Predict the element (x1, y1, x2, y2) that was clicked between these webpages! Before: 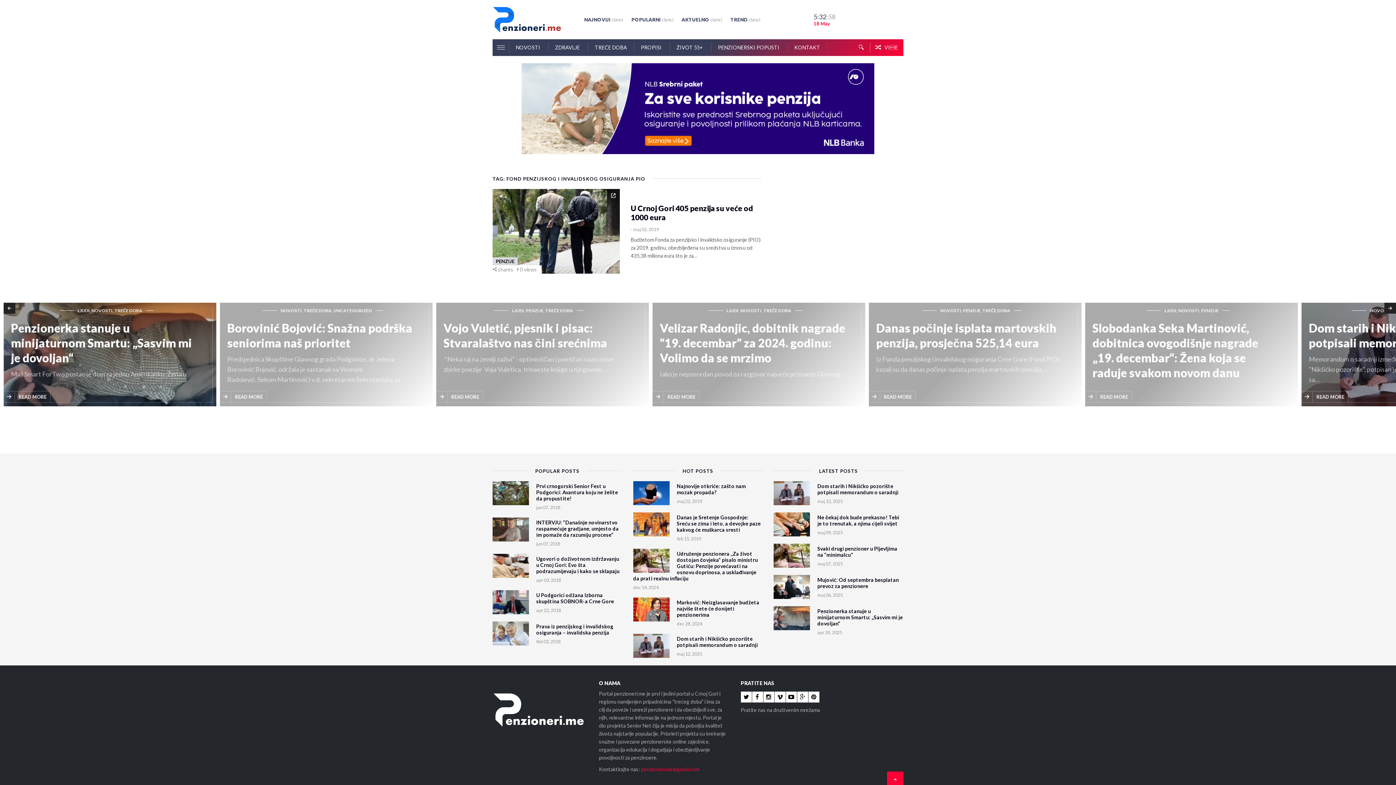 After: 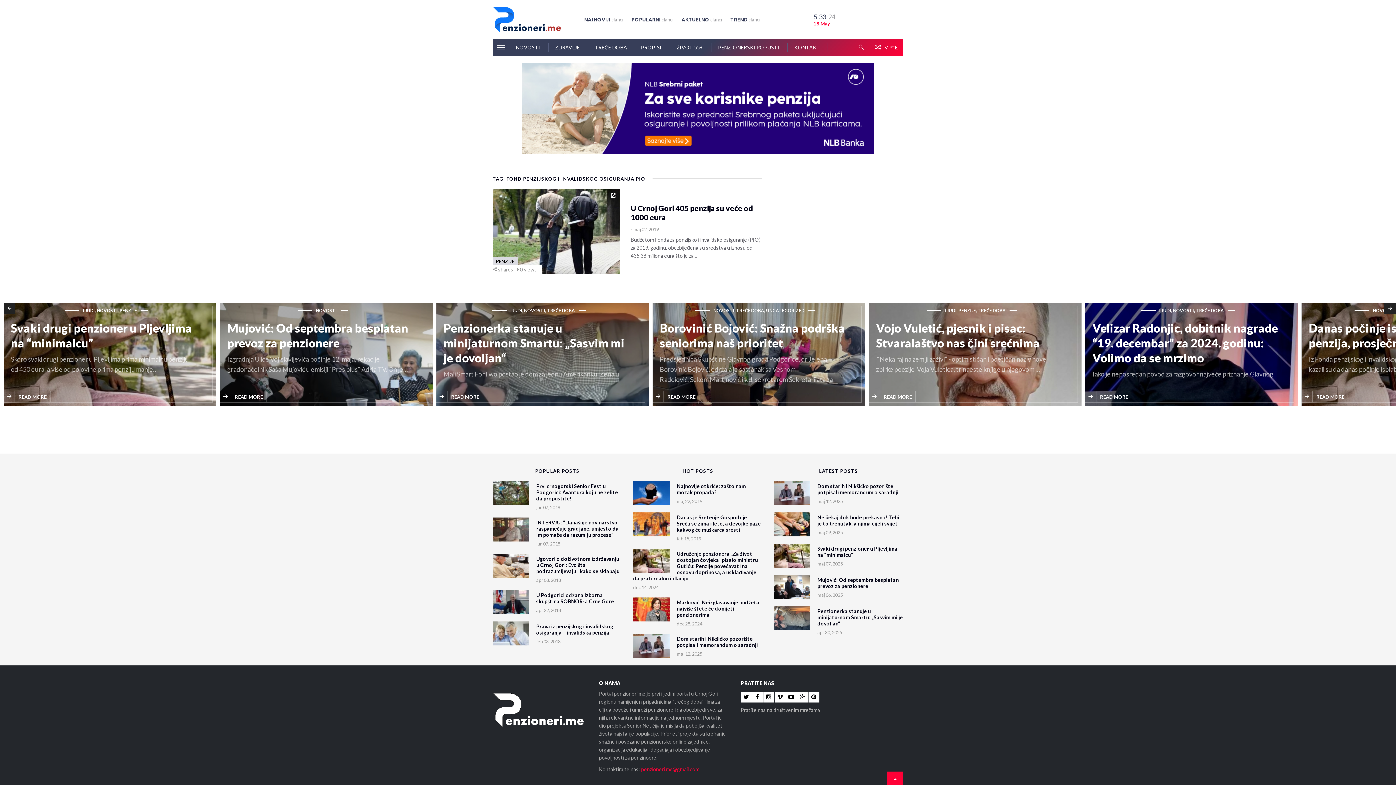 Action: bbox: (752, 692, 763, 702)